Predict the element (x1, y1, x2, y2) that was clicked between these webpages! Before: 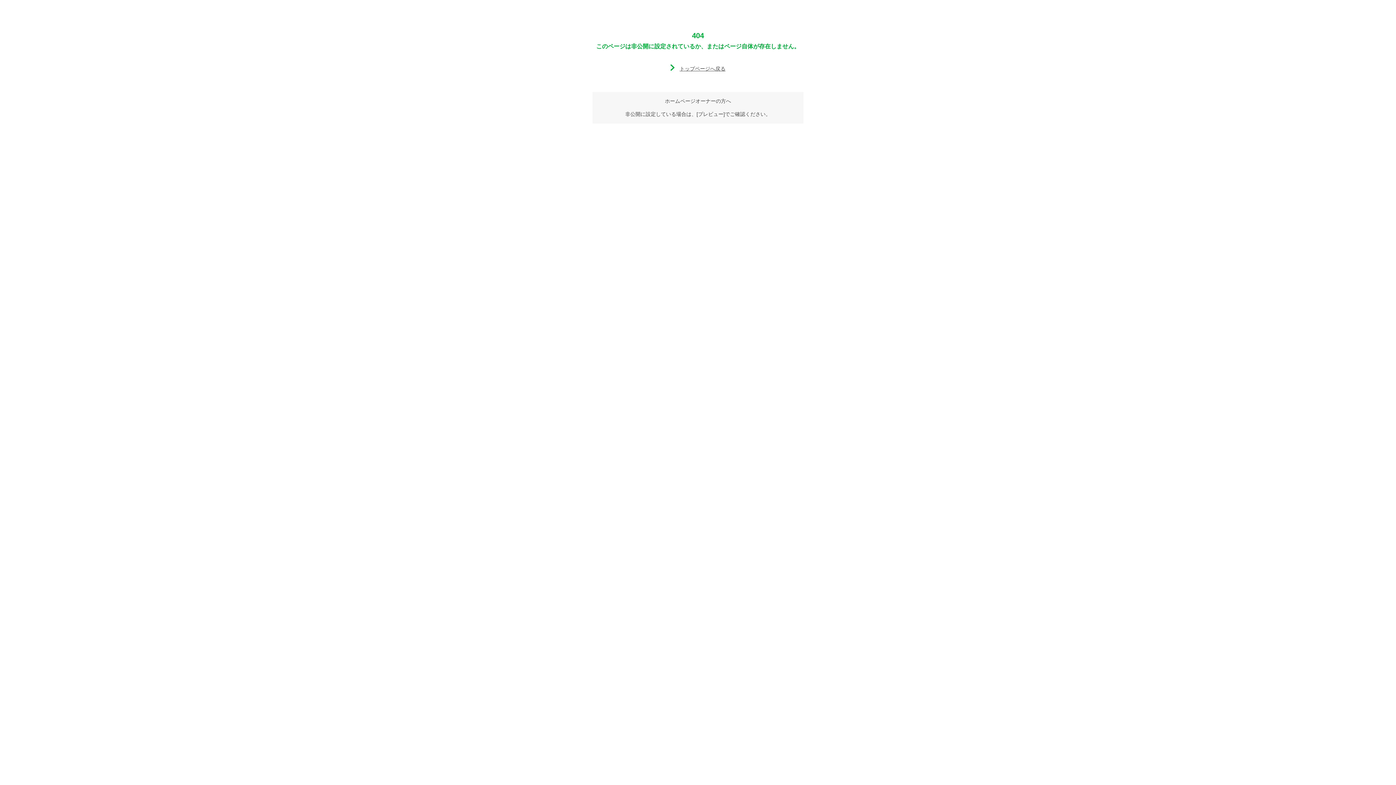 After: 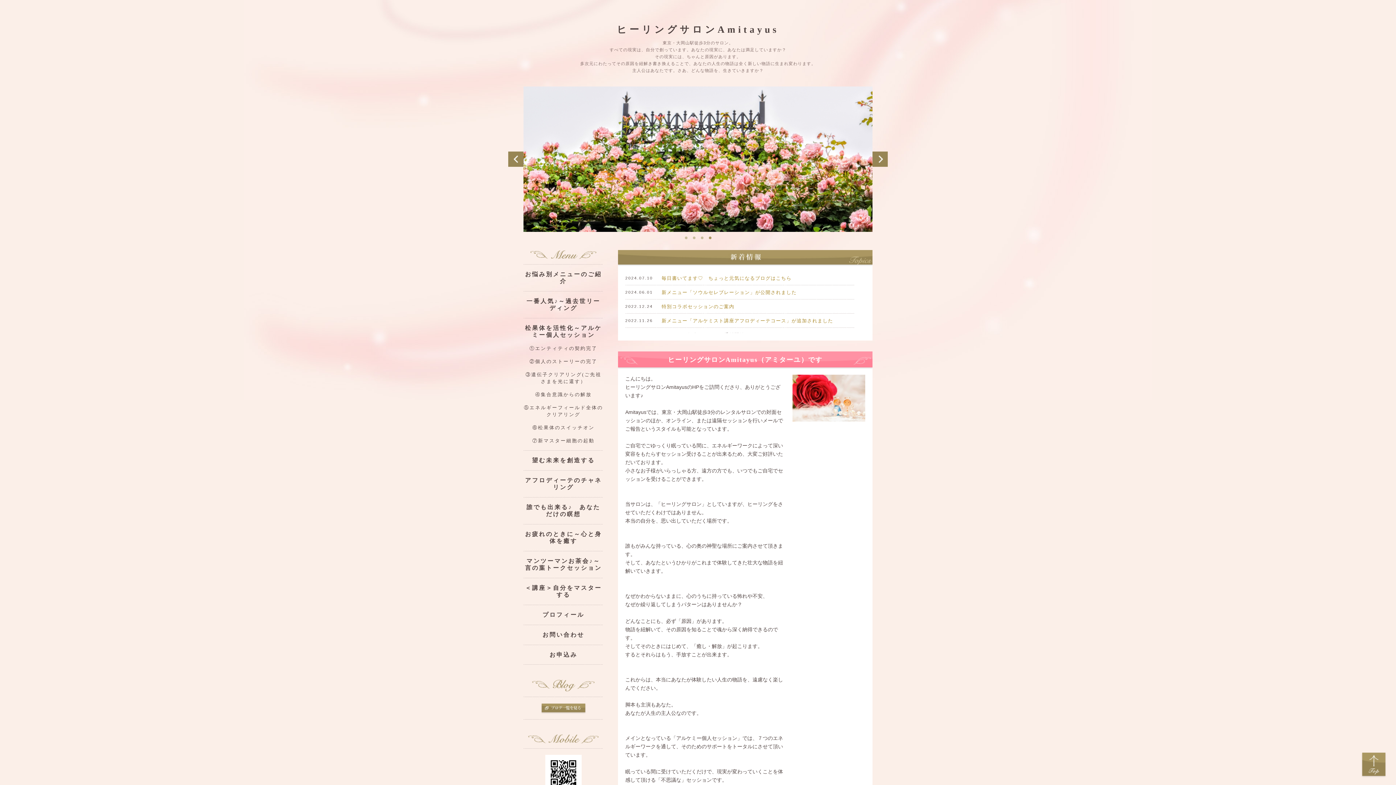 Action: label: トップページへ戻る bbox: (670, 65, 725, 71)